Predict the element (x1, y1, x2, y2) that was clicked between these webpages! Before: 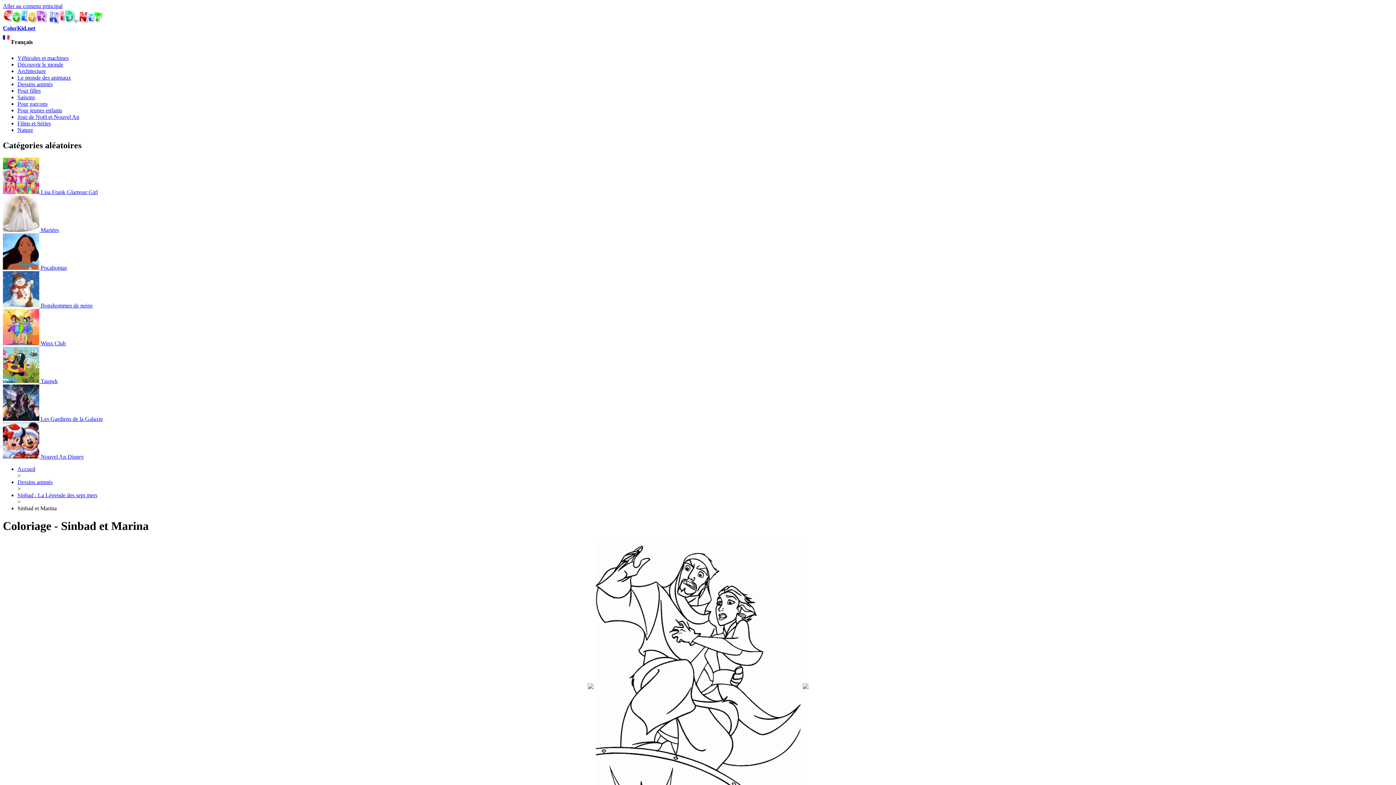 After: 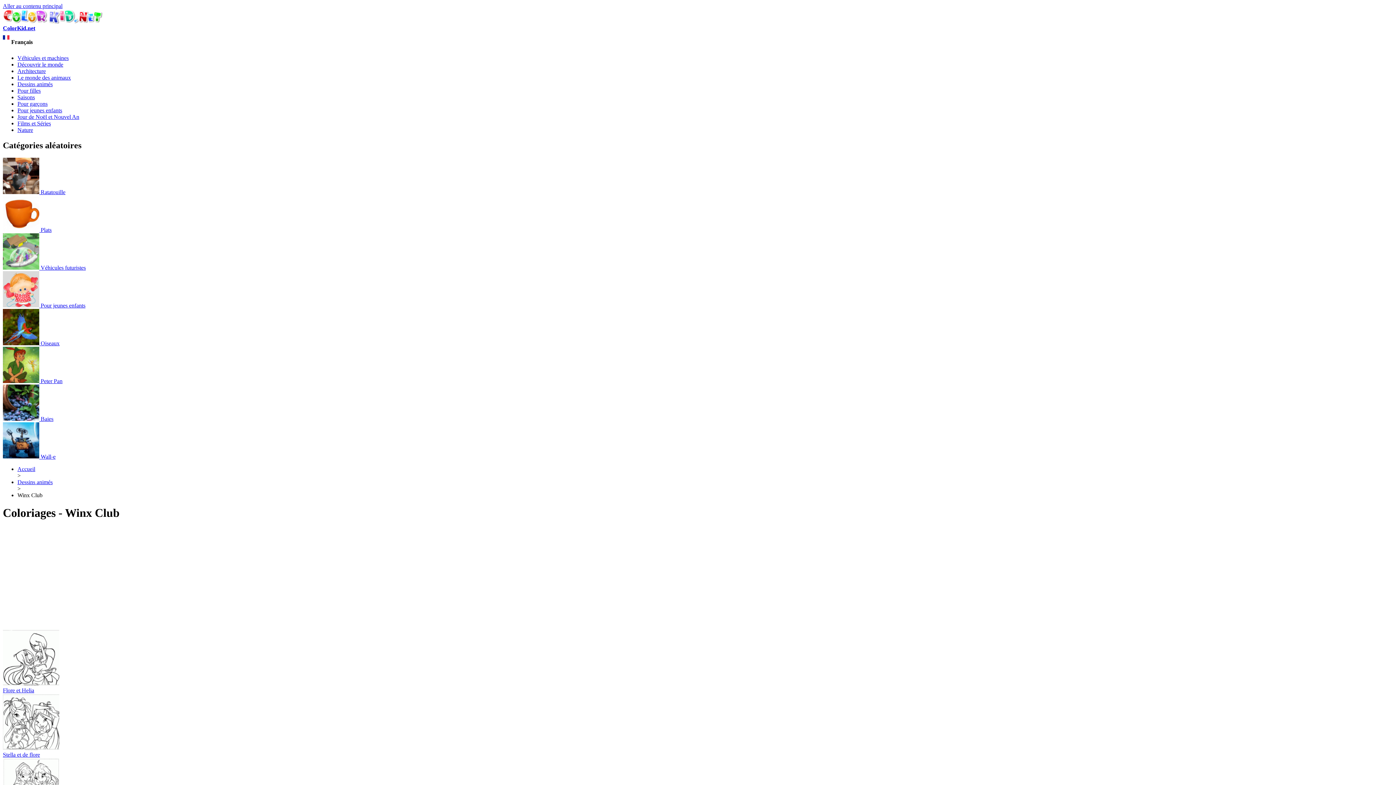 Action: bbox: (2, 340, 65, 346) label:  Winx Club